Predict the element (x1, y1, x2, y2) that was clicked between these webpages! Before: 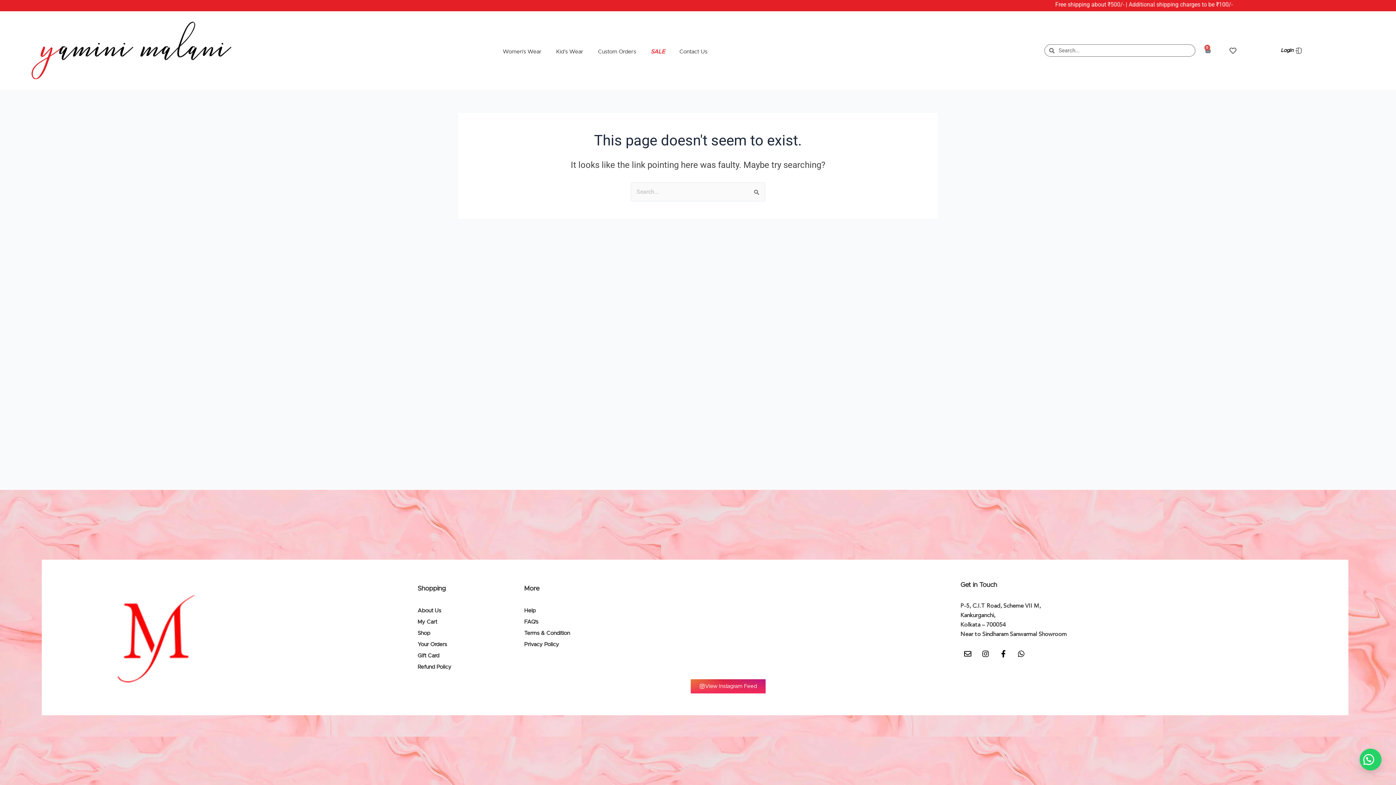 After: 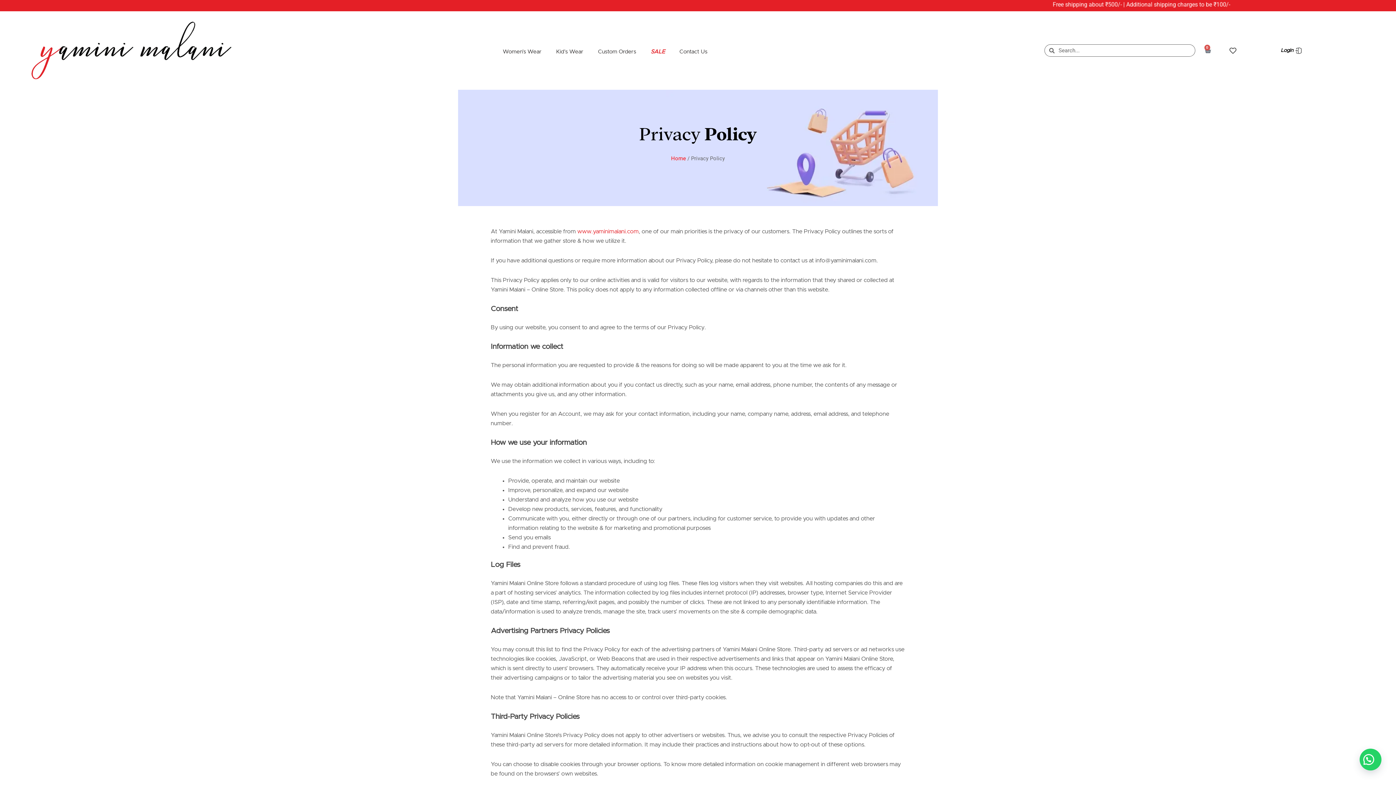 Action: bbox: (524, 639, 627, 650) label: Privacy Policy